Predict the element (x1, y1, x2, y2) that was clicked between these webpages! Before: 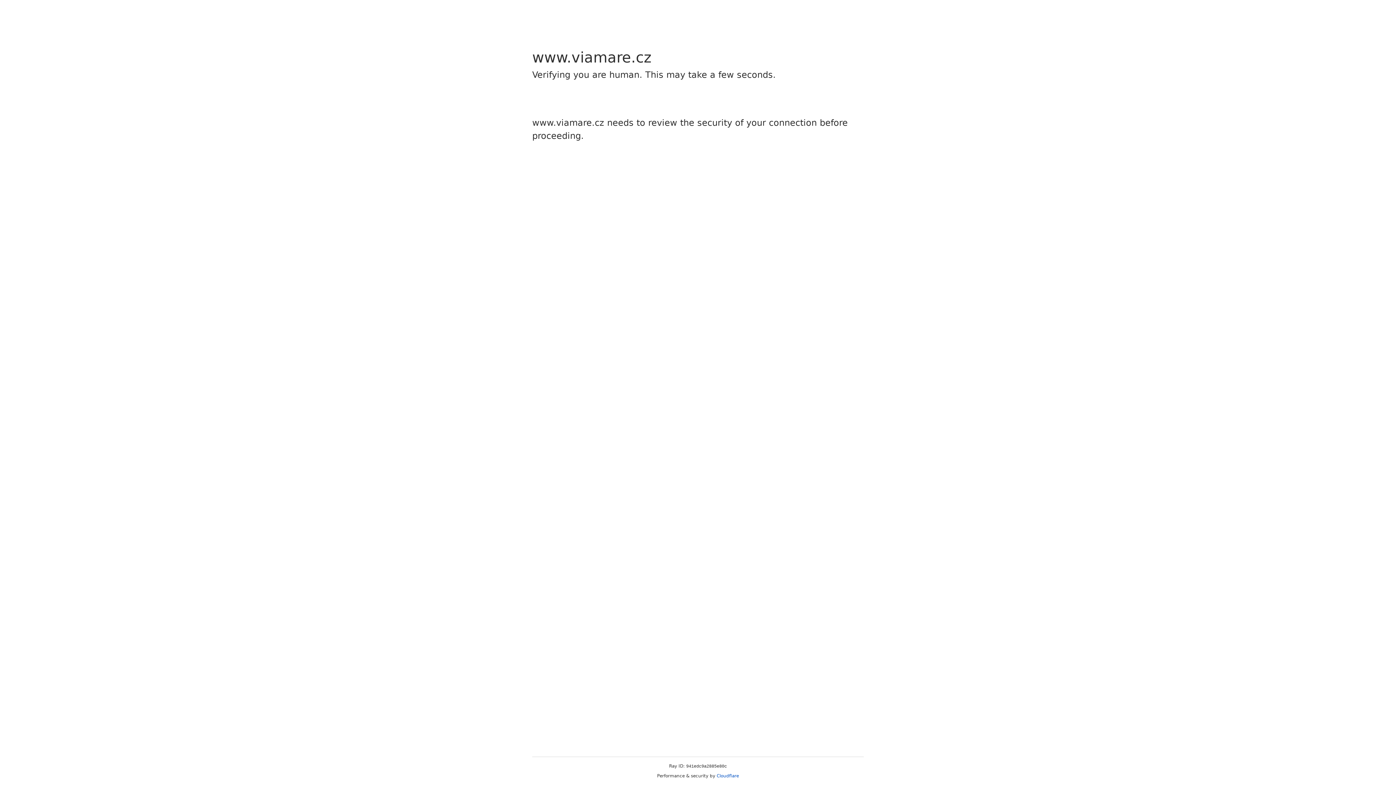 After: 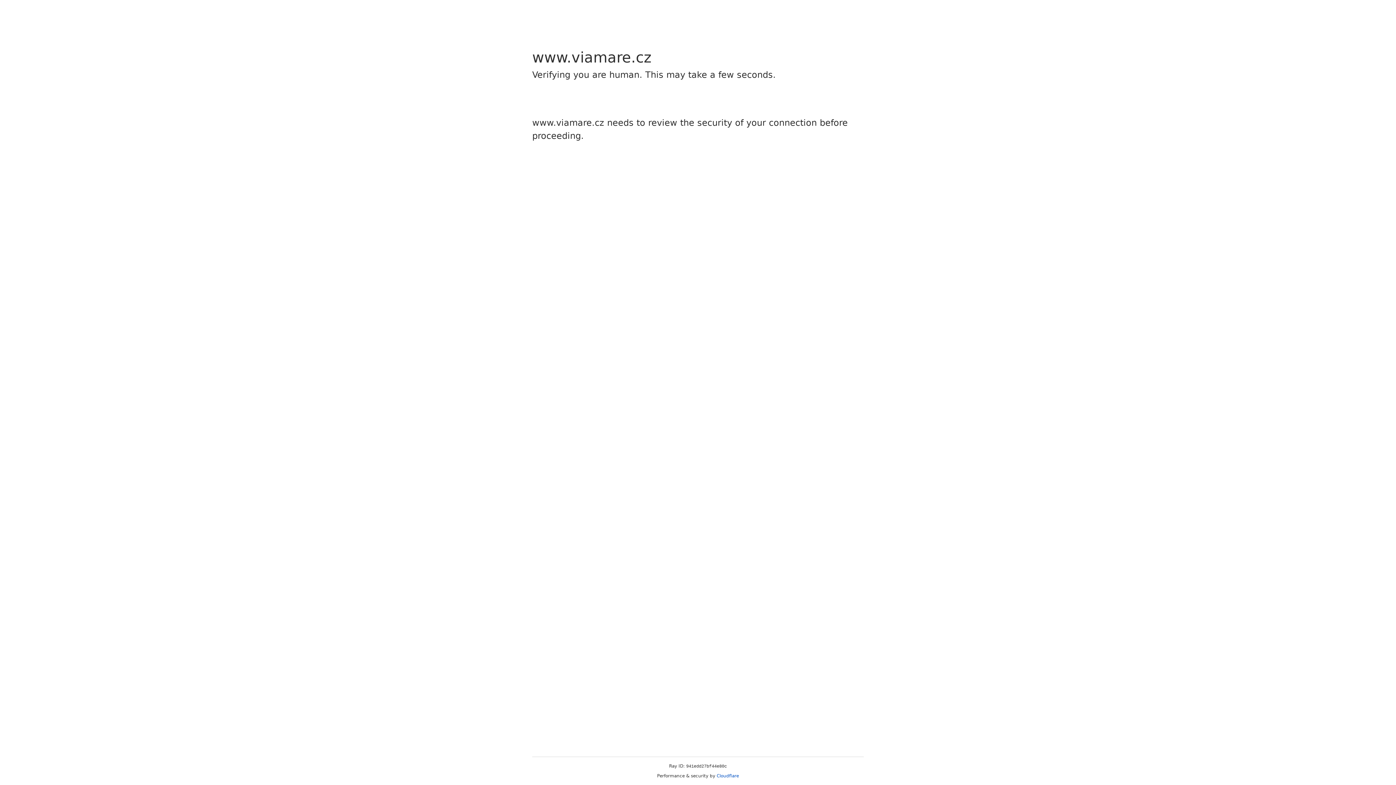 Action: bbox: (716, 773, 739, 778) label: Cloudflare